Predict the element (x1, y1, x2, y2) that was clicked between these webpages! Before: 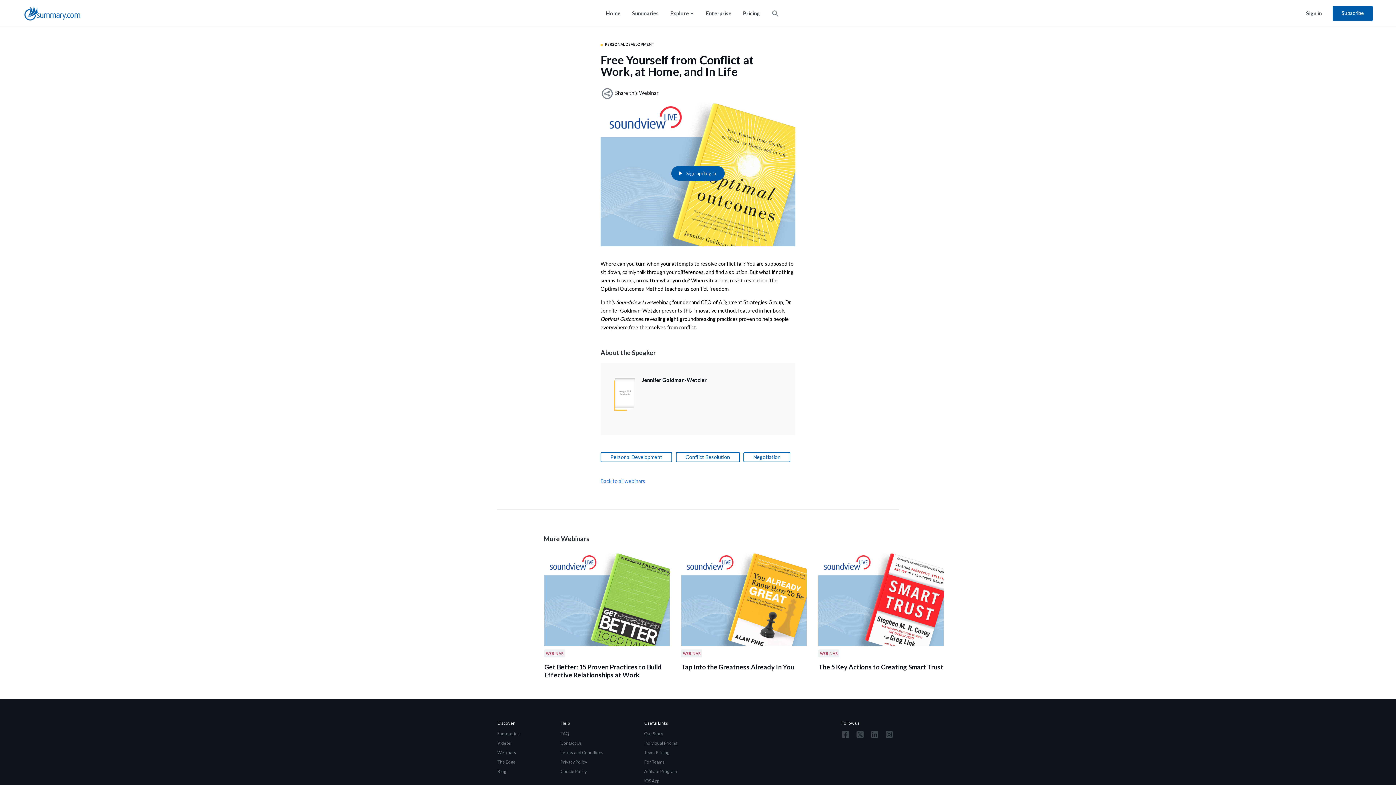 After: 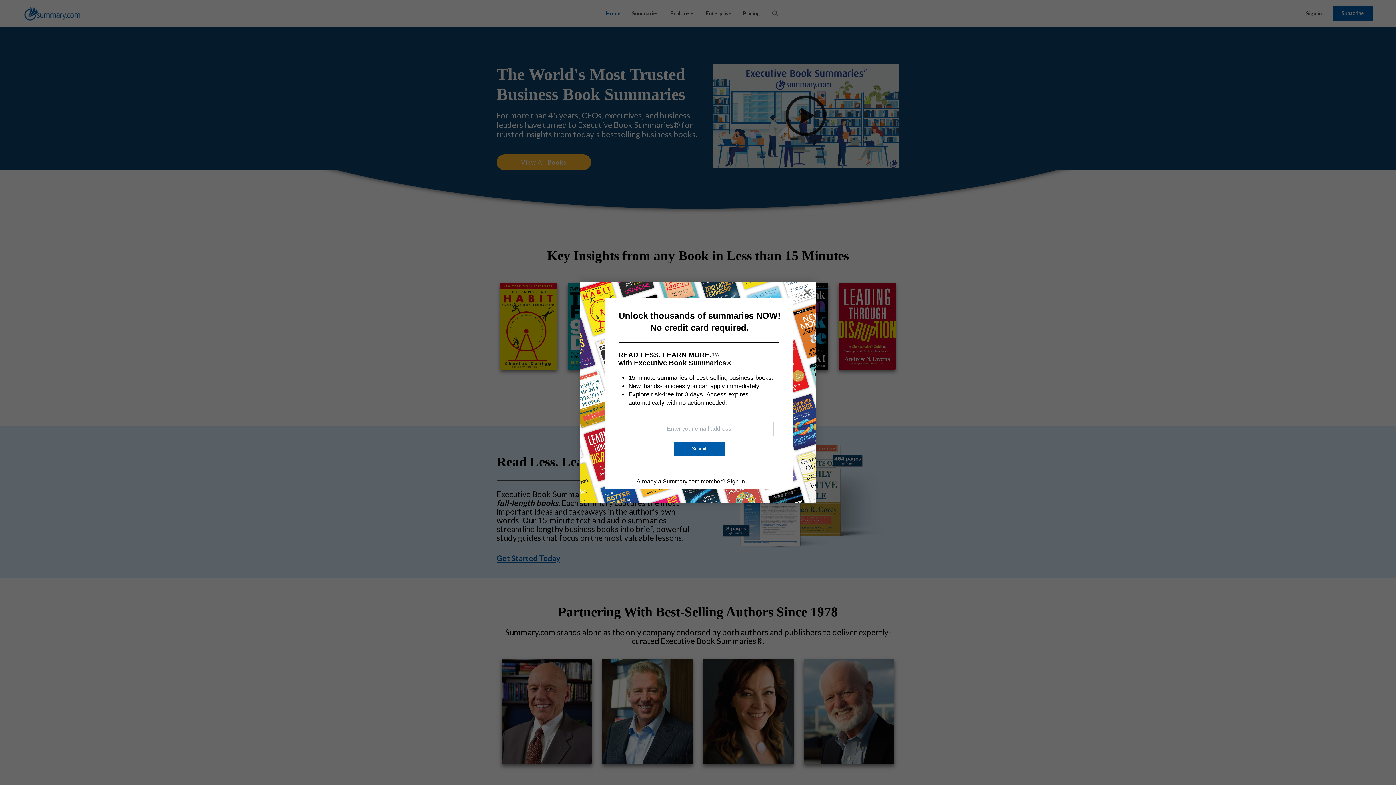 Action: bbox: (23, 2, 81, 24)